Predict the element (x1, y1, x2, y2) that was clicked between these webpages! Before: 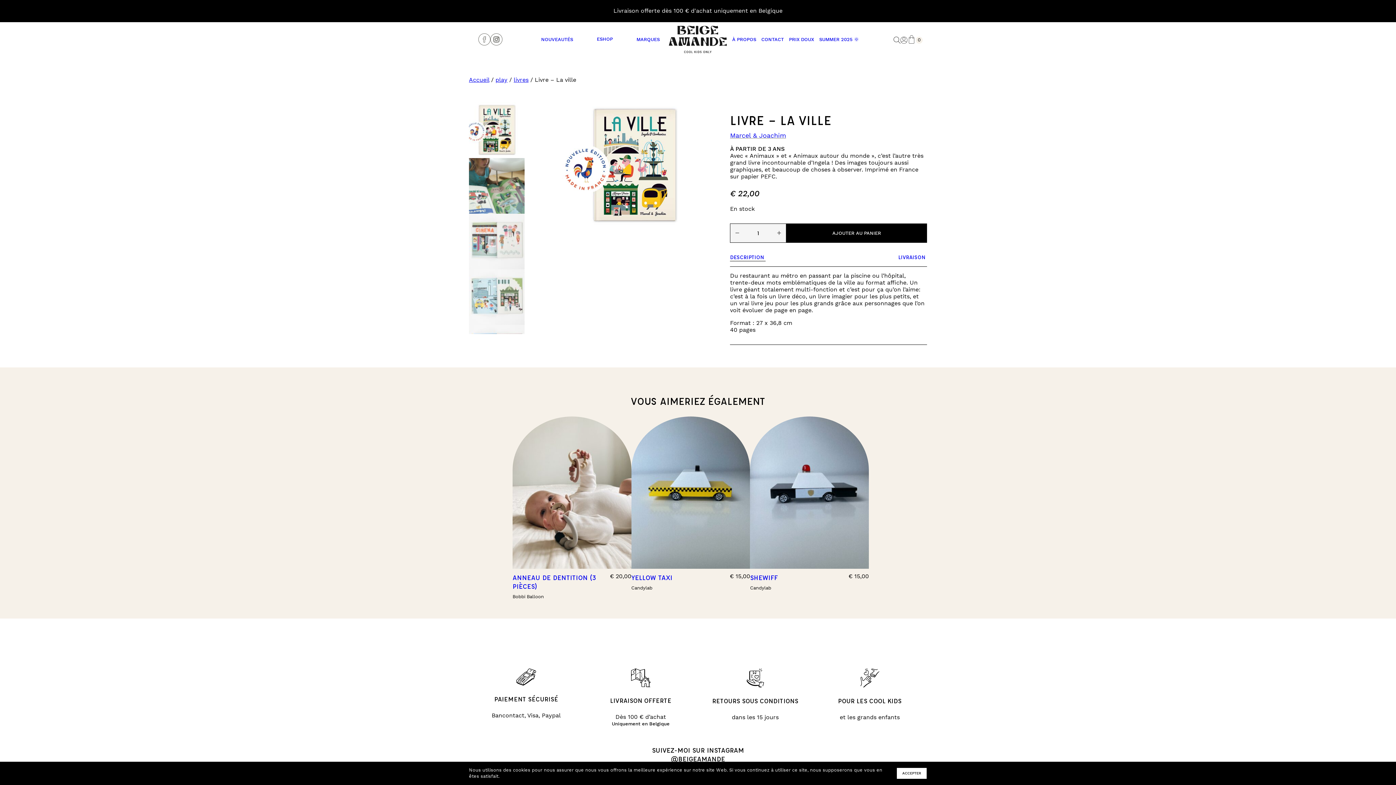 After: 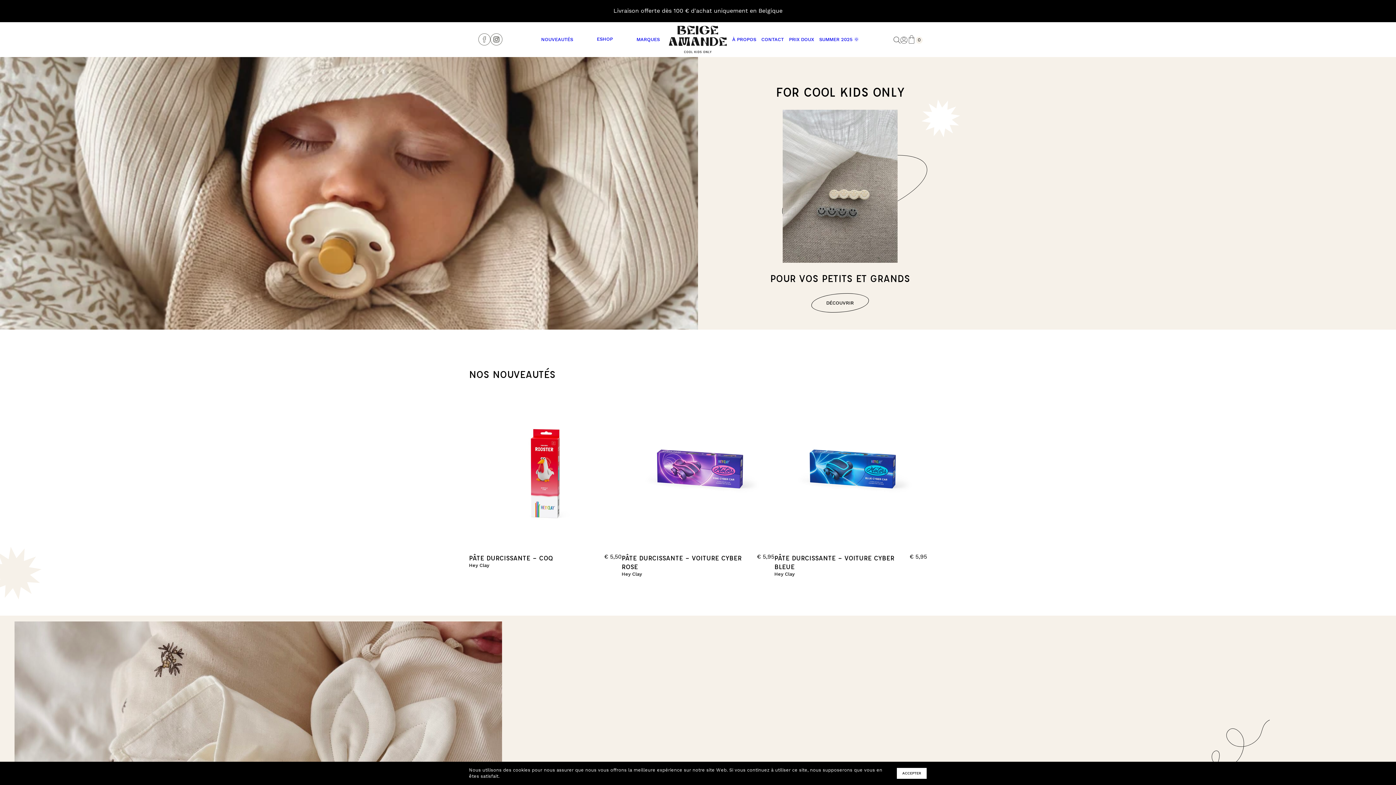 Action: bbox: (469, 76, 489, 83) label: Accueil